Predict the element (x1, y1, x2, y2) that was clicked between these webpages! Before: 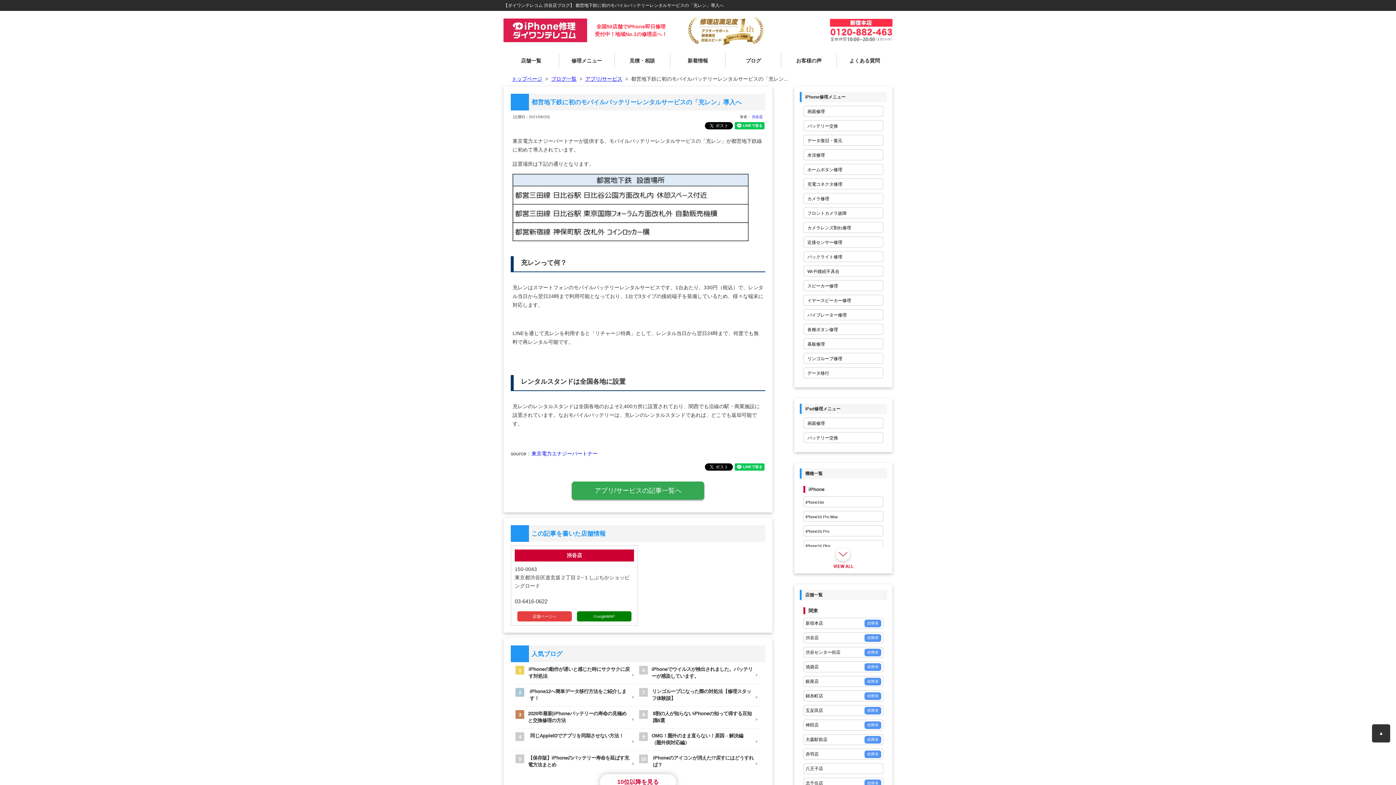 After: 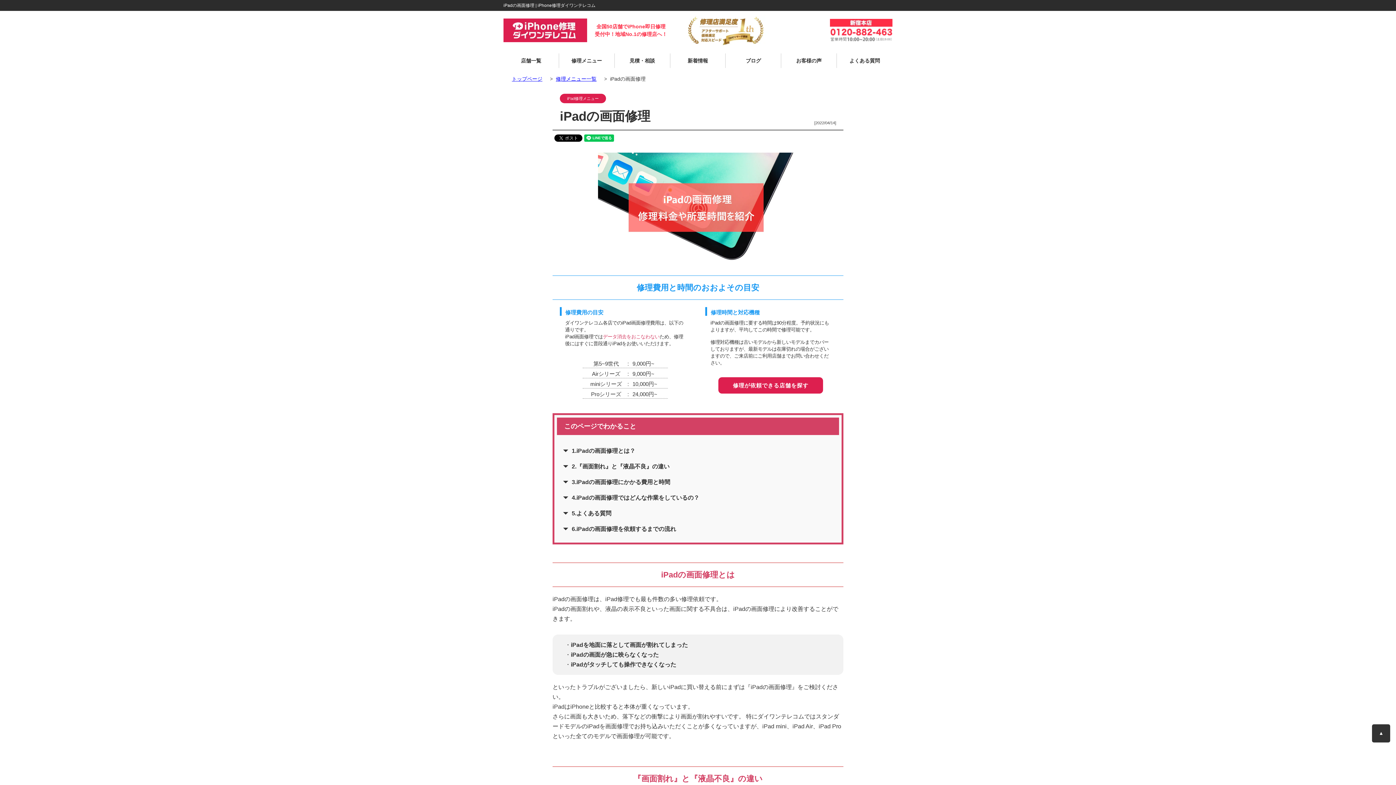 Action: bbox: (807, 418, 879, 429) label: 画面修理